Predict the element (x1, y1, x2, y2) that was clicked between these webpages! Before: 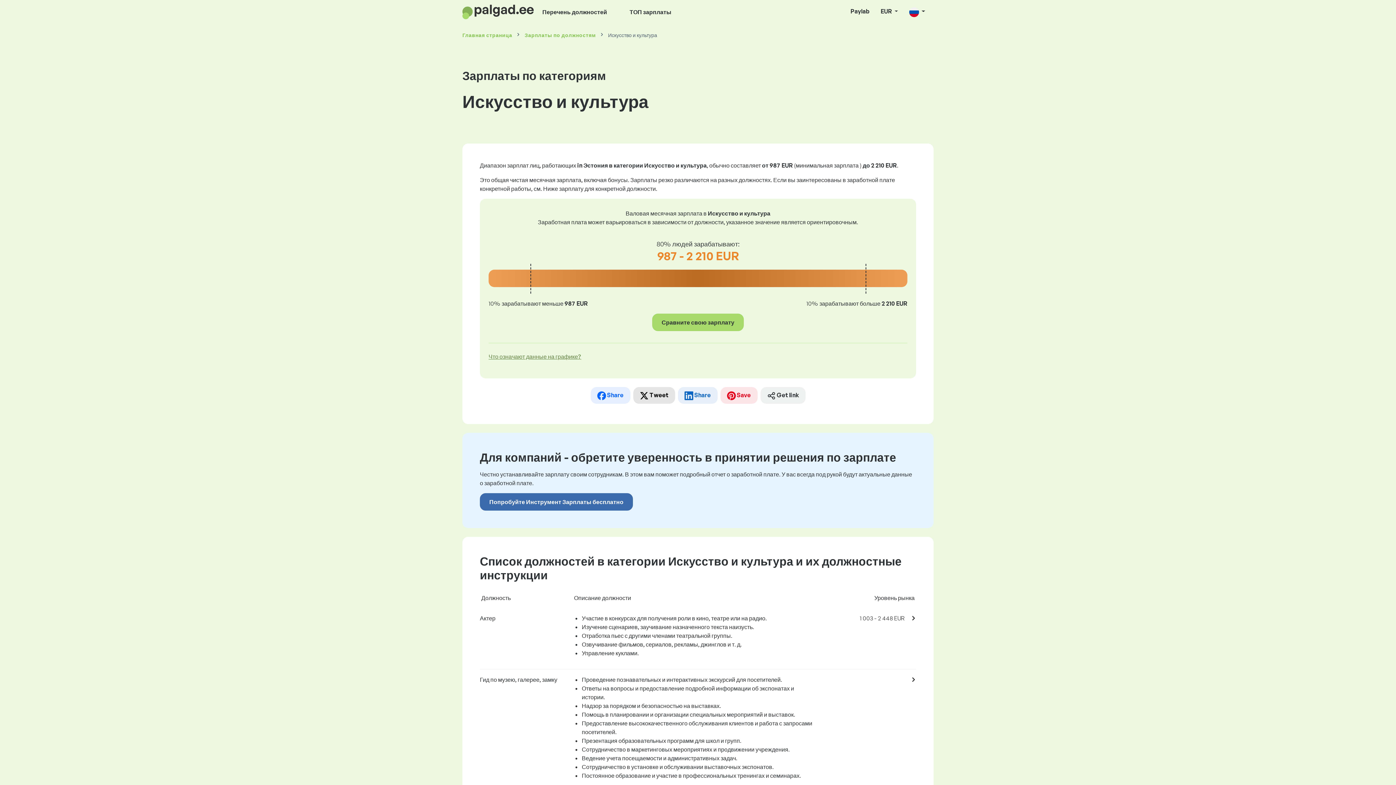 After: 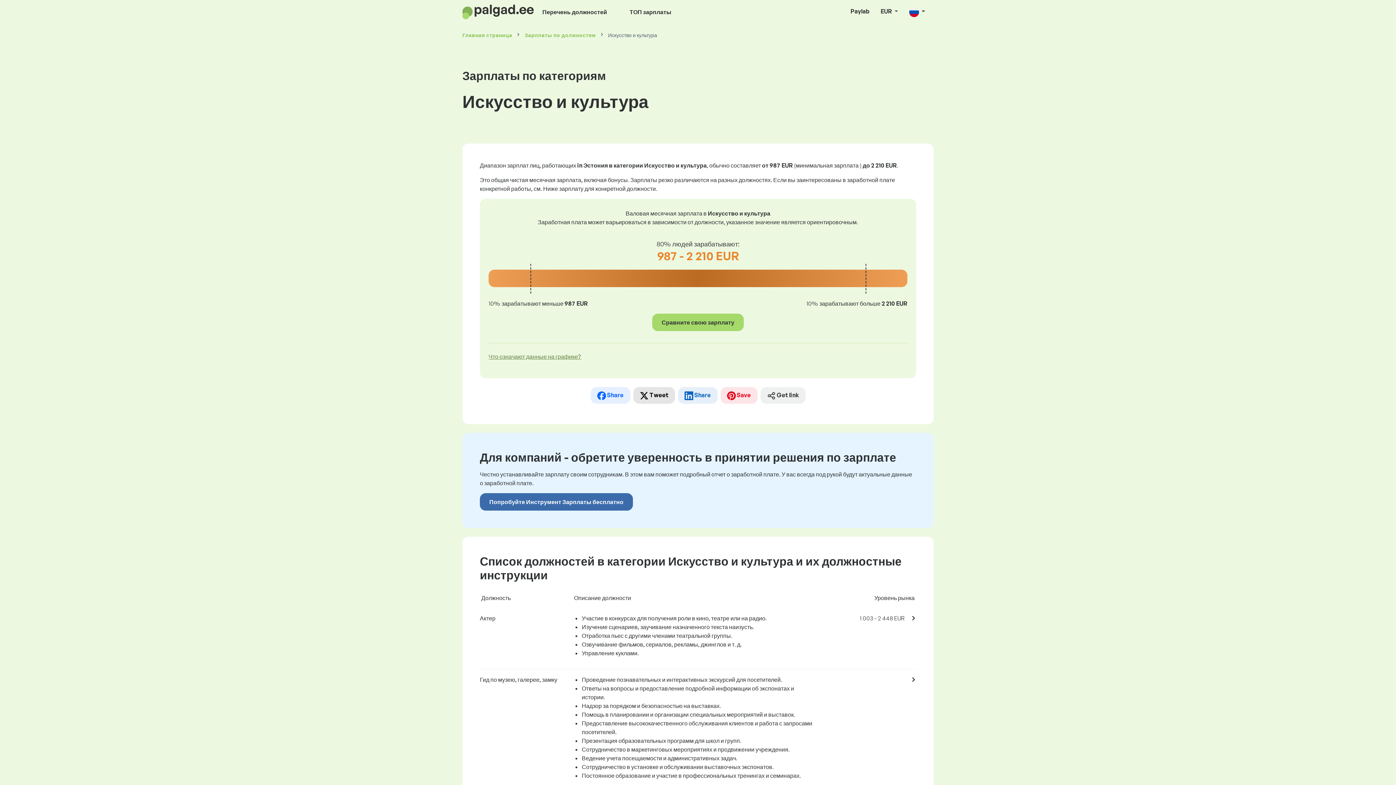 Action: label:  Share bbox: (590, 387, 630, 403)